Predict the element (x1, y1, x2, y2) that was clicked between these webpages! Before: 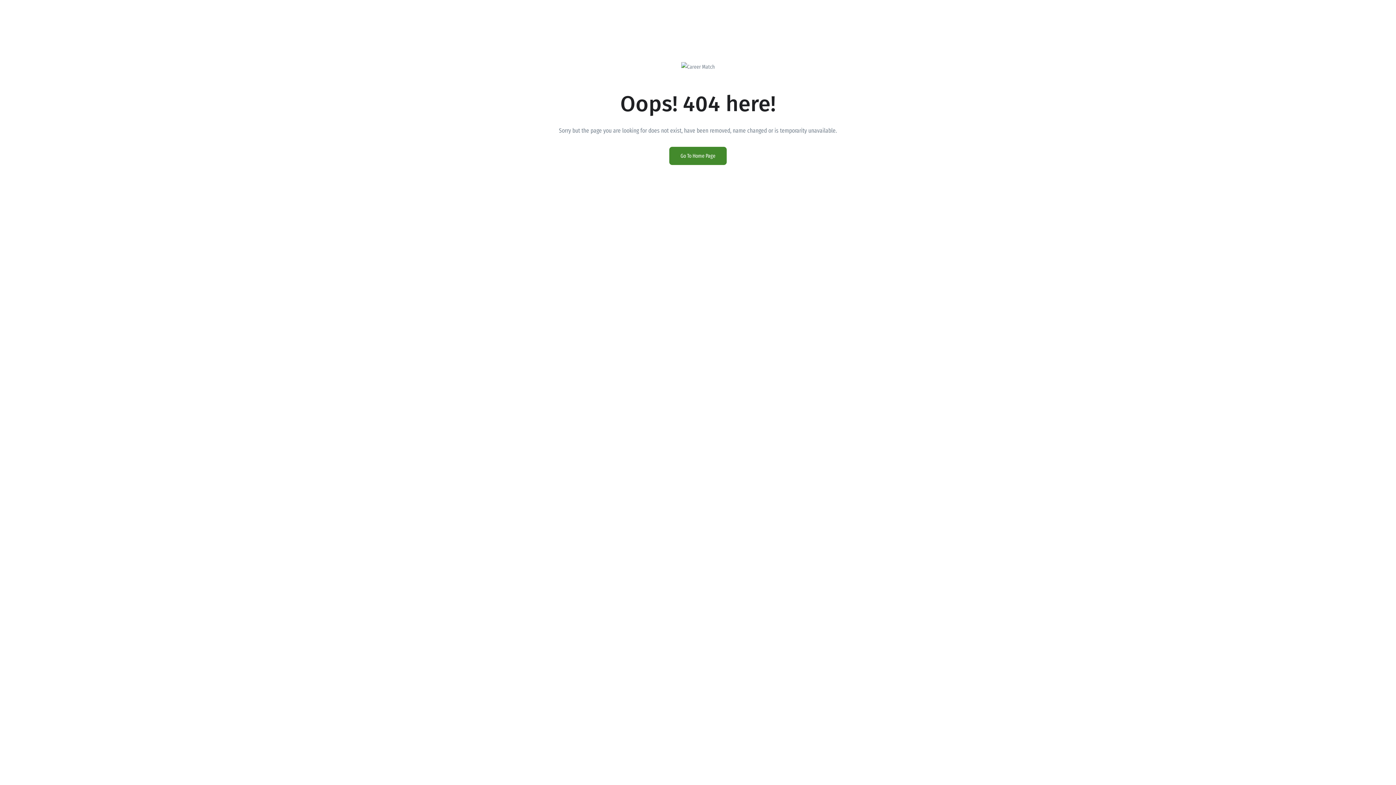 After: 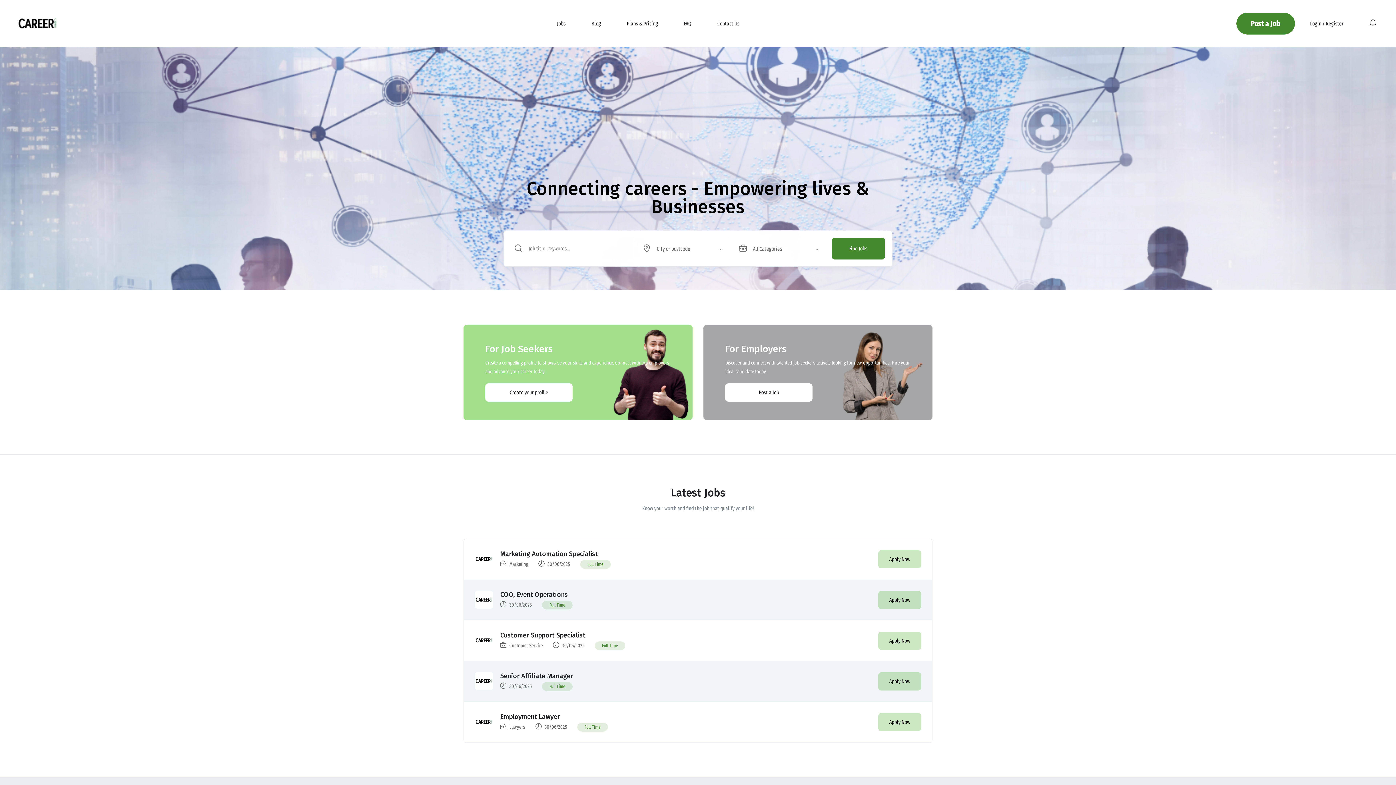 Action: label: Go To Home Page bbox: (669, 146, 726, 165)